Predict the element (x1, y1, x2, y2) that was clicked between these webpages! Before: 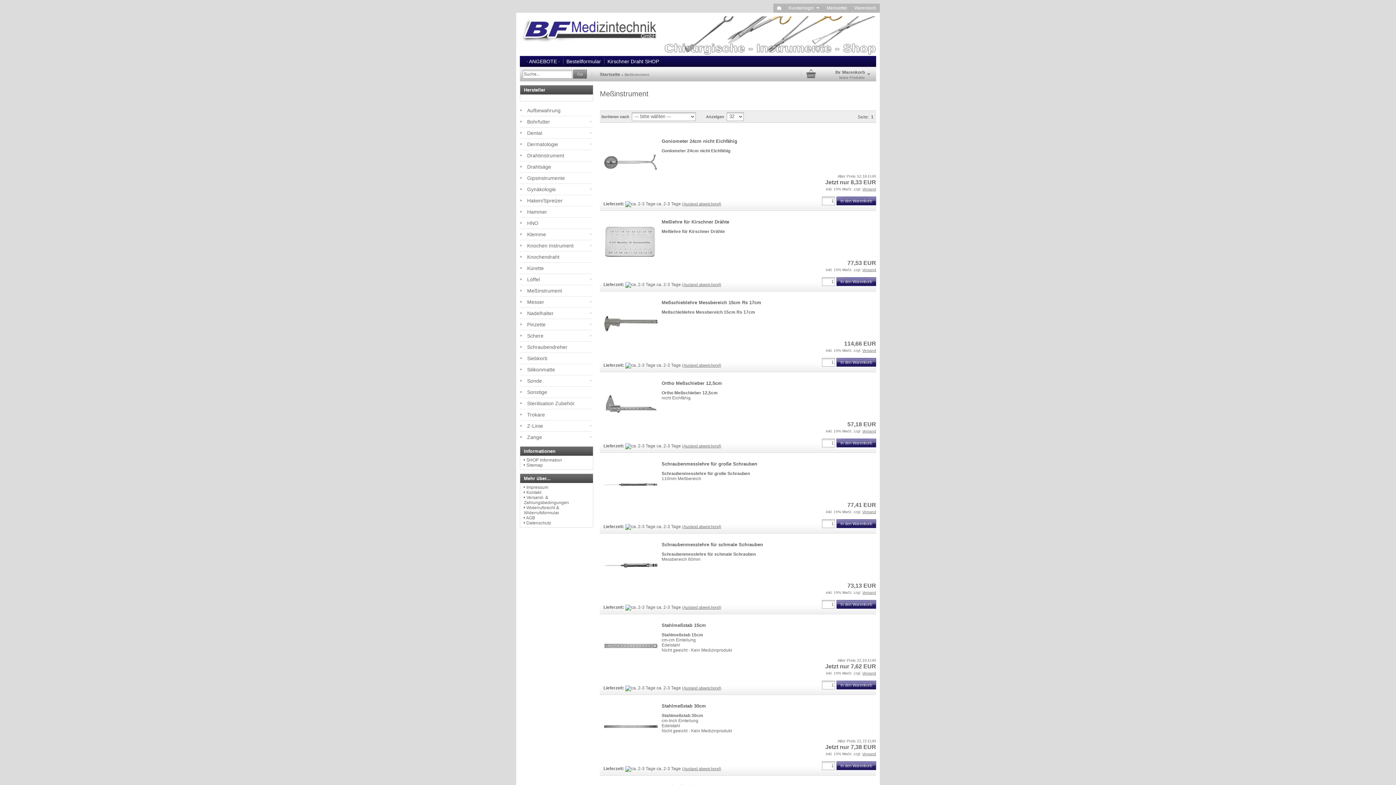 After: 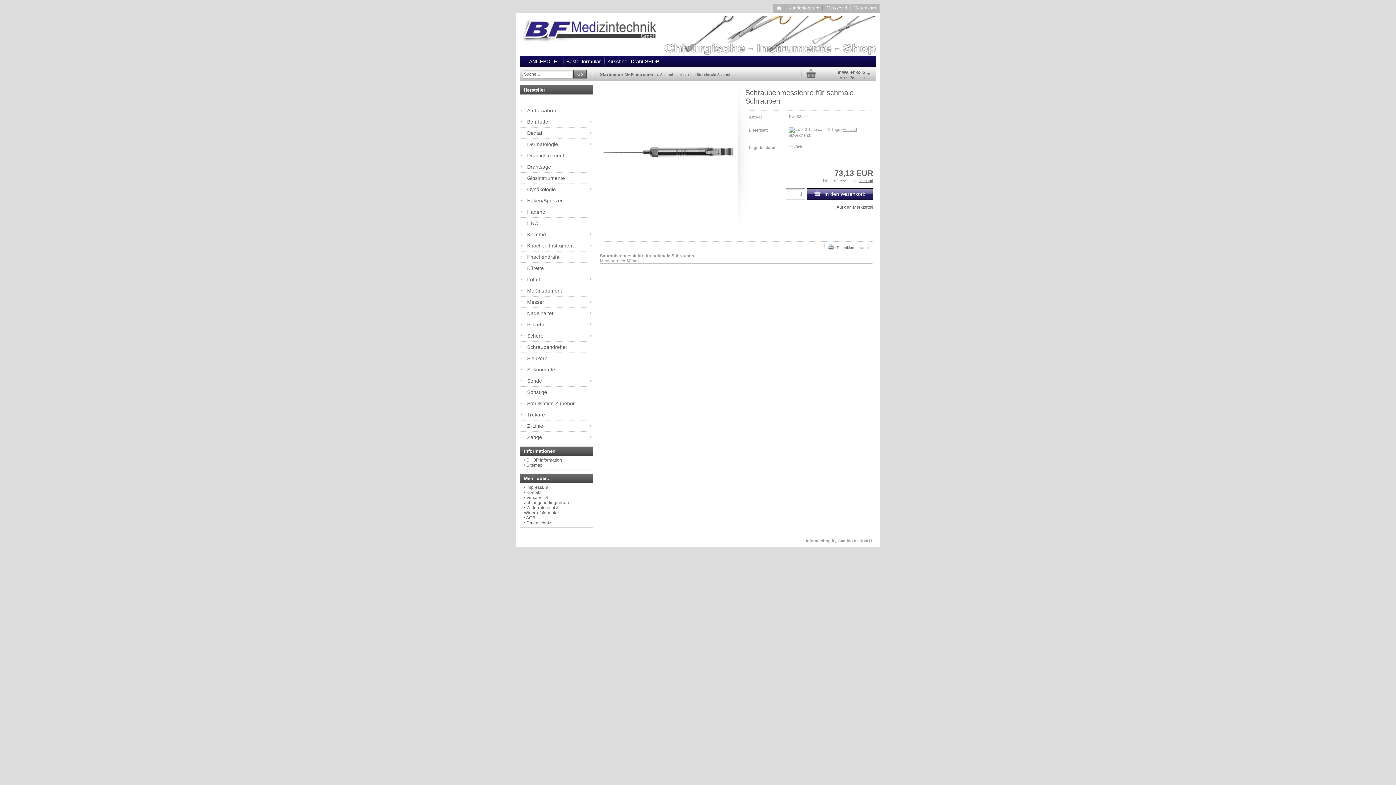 Action: label: Schraubenmesslehre für schmale Schrauben bbox: (661, 542, 763, 547)